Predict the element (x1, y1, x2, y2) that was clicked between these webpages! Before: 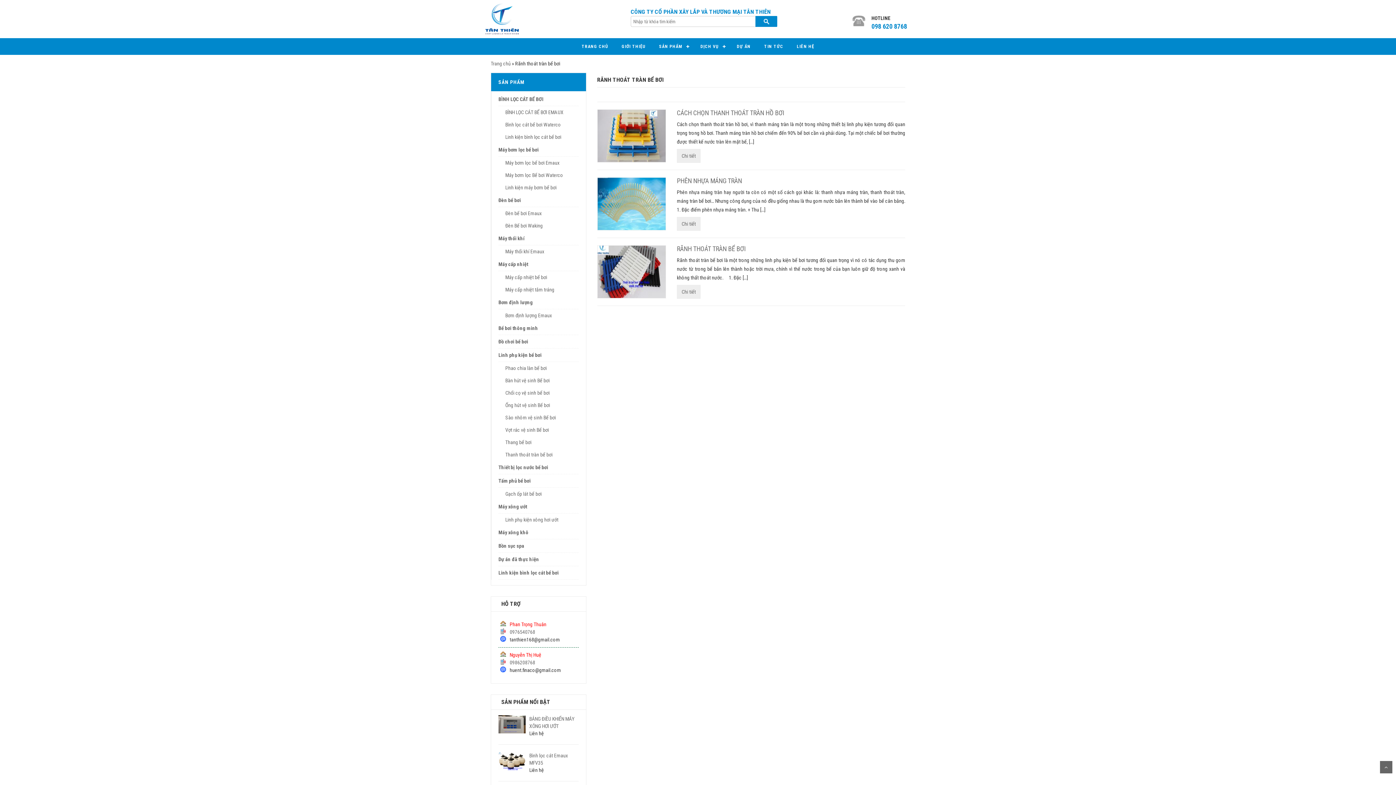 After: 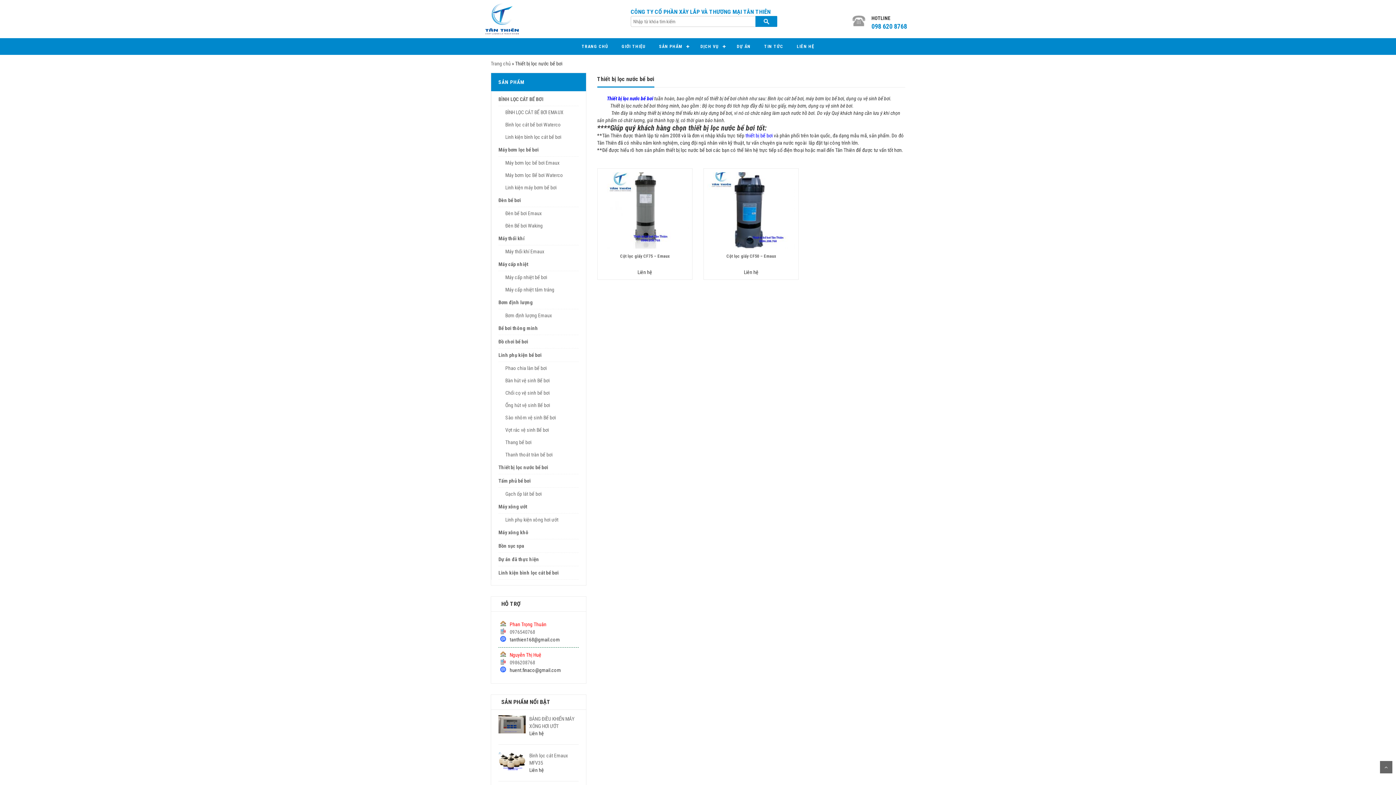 Action: bbox: (498, 461, 578, 474) label: Thiết bị lọc nước bể bơi